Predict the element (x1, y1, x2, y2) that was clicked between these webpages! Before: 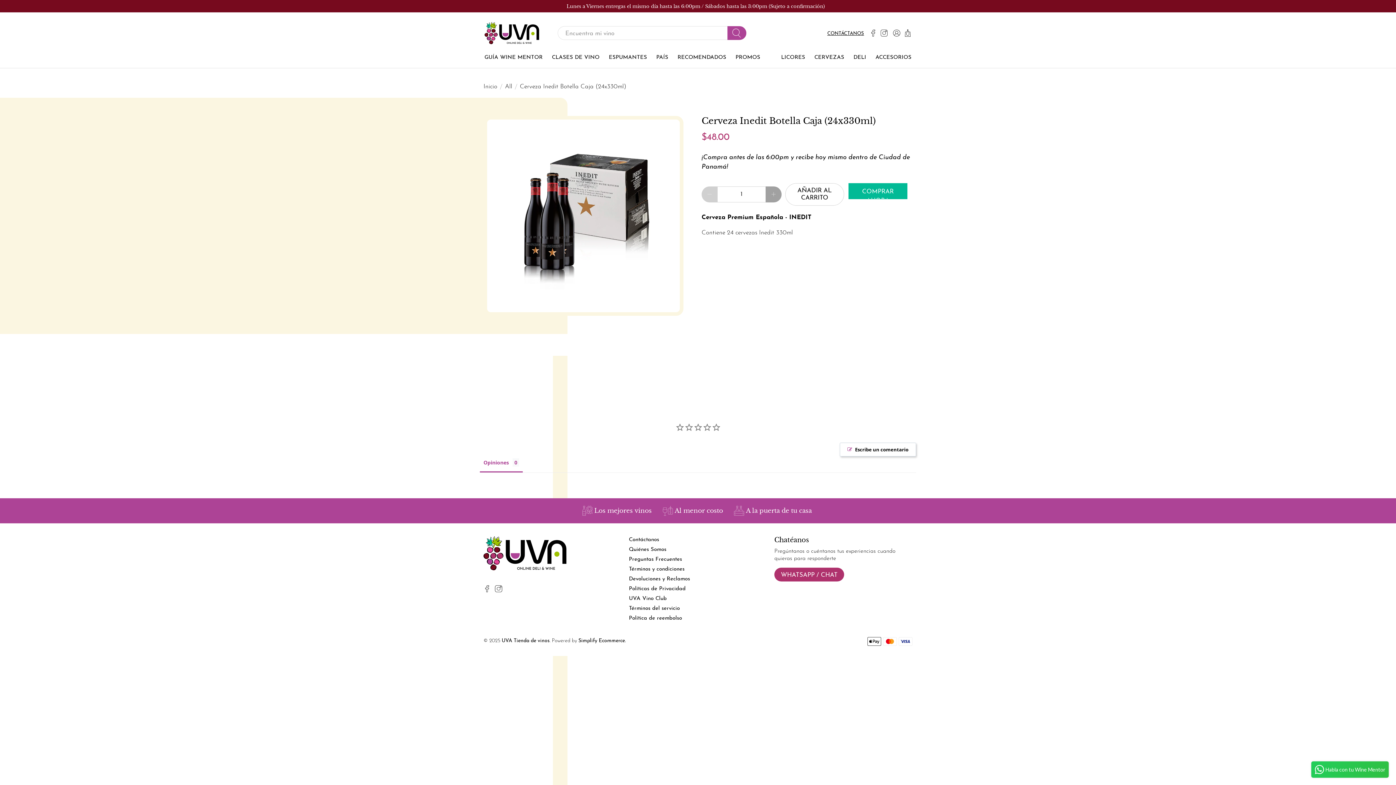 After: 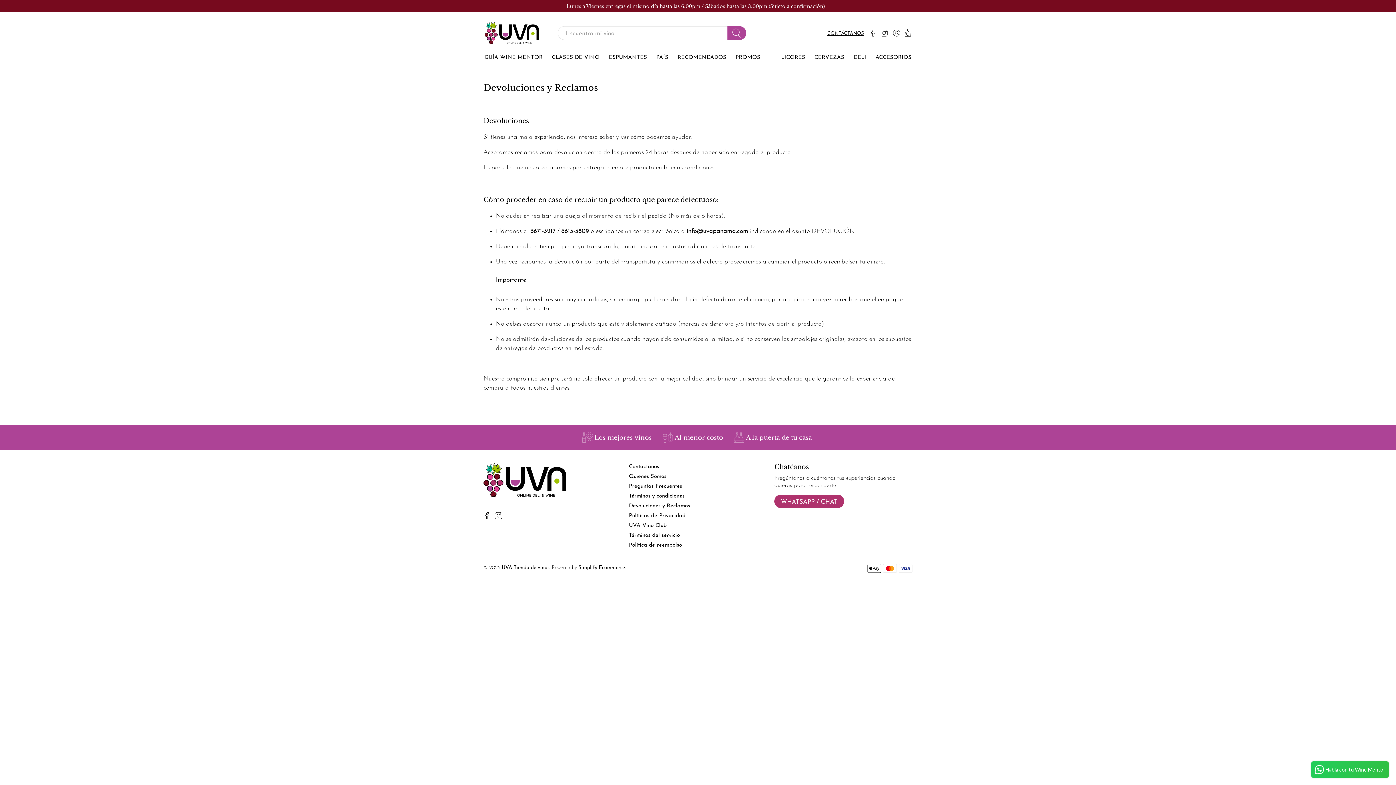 Action: label: Devoluciones y Reclamos bbox: (629, 495, 690, 501)